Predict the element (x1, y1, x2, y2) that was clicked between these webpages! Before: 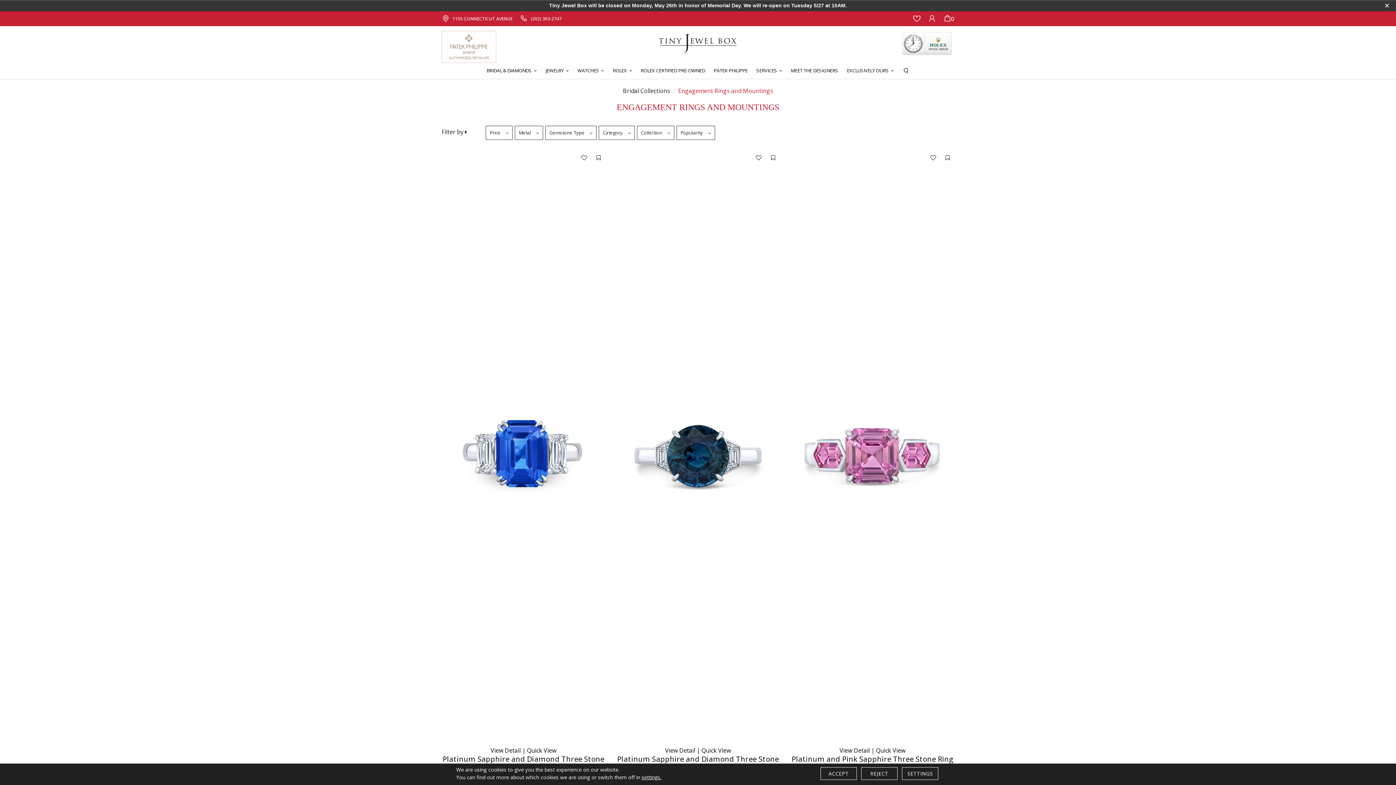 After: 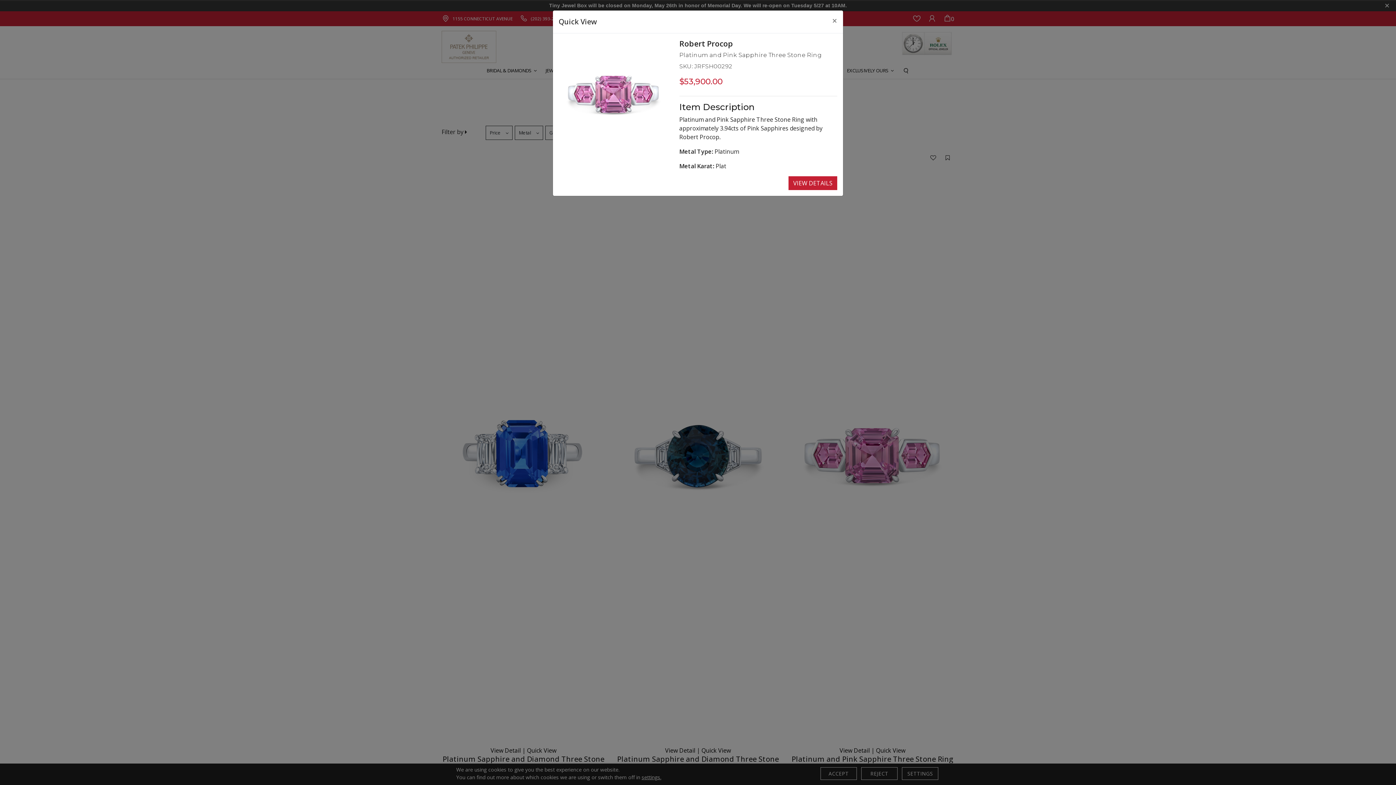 Action: bbox: (876, 746, 905, 755) label: Quick View